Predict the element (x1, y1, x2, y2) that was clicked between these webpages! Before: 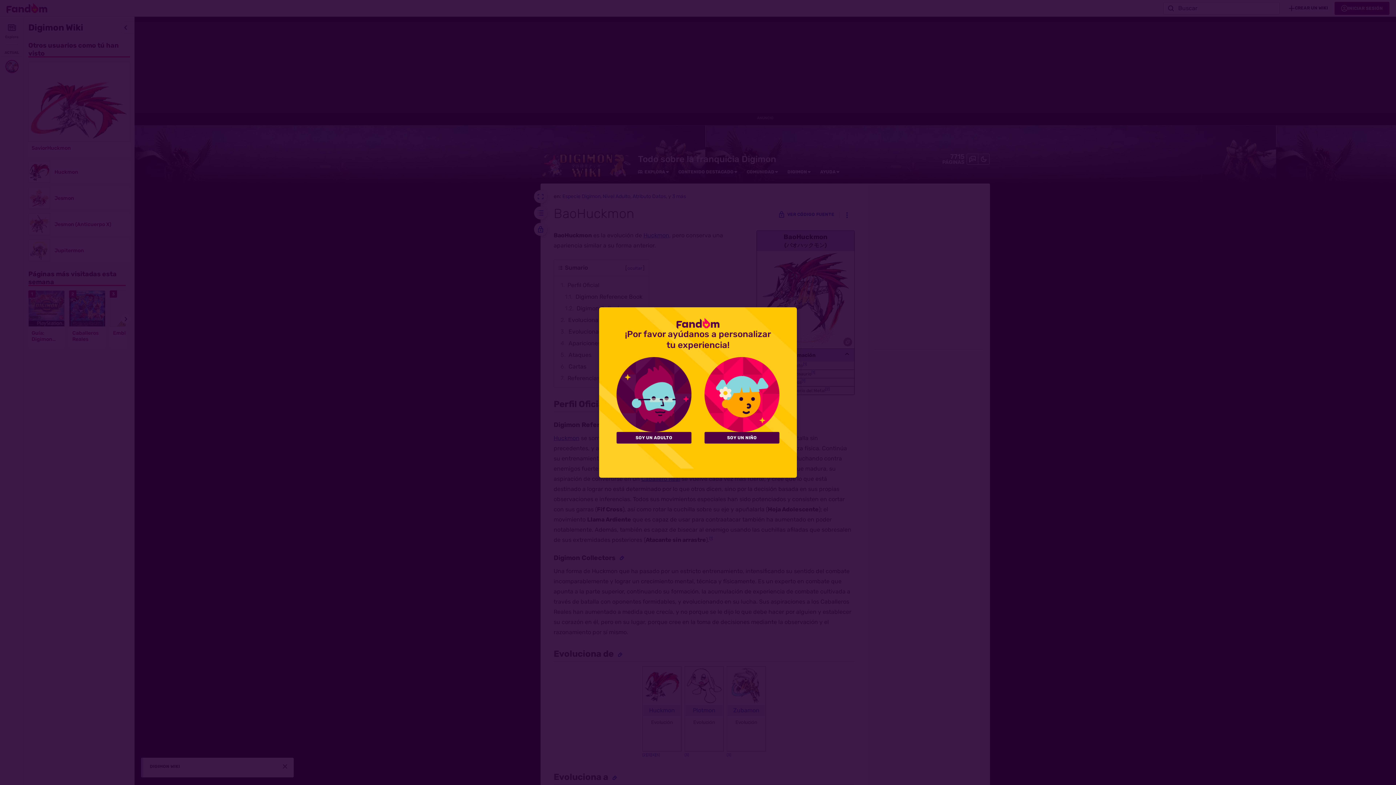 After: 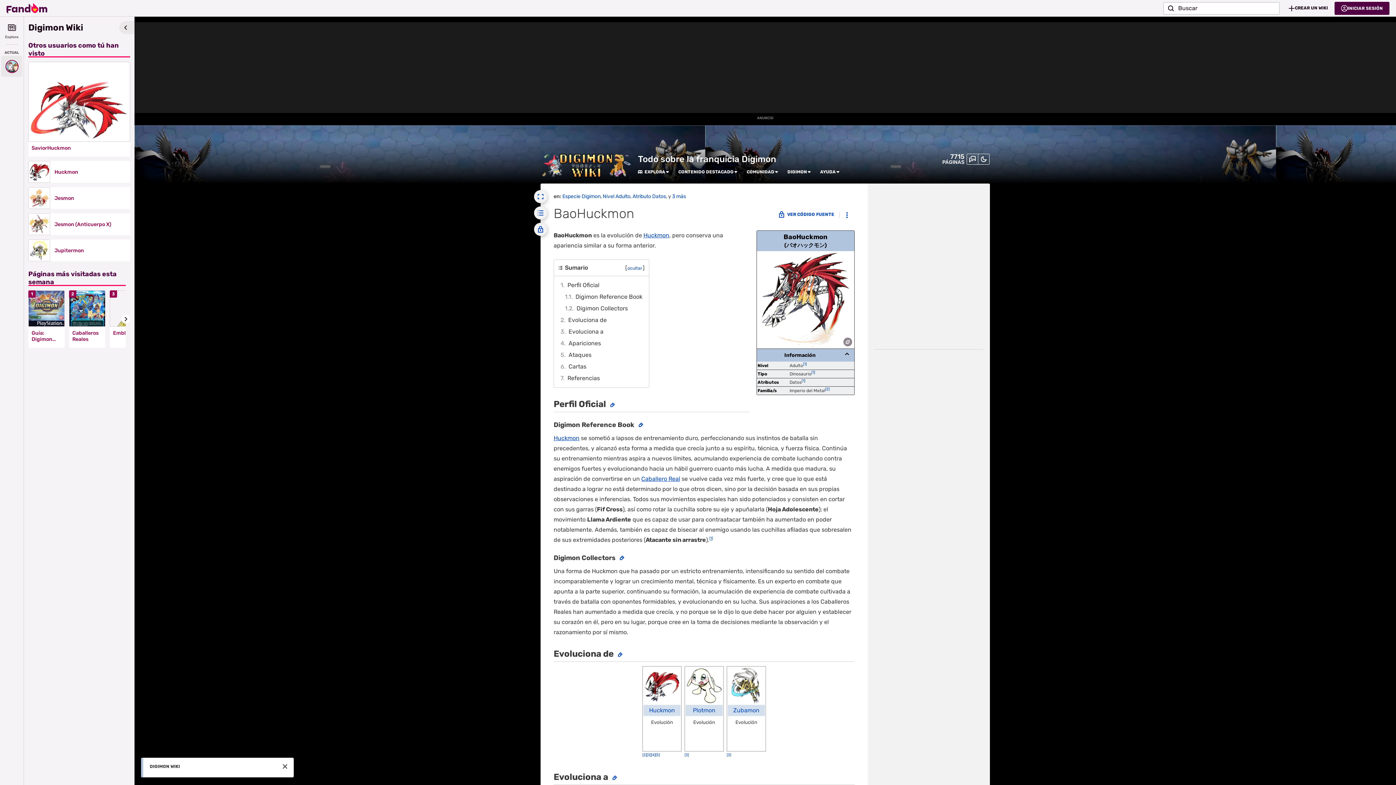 Action: bbox: (704, 432, 779, 443) label: SOY UN NIÑO